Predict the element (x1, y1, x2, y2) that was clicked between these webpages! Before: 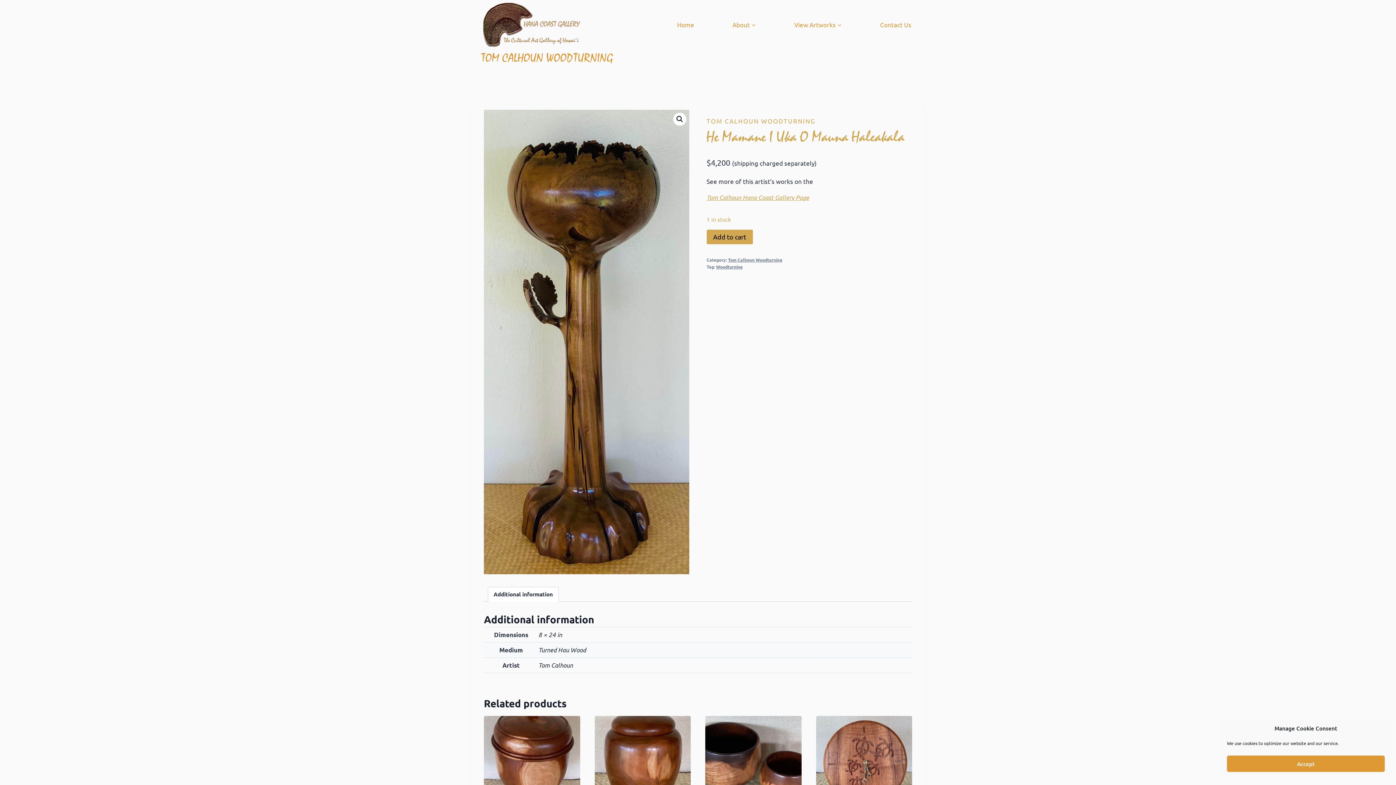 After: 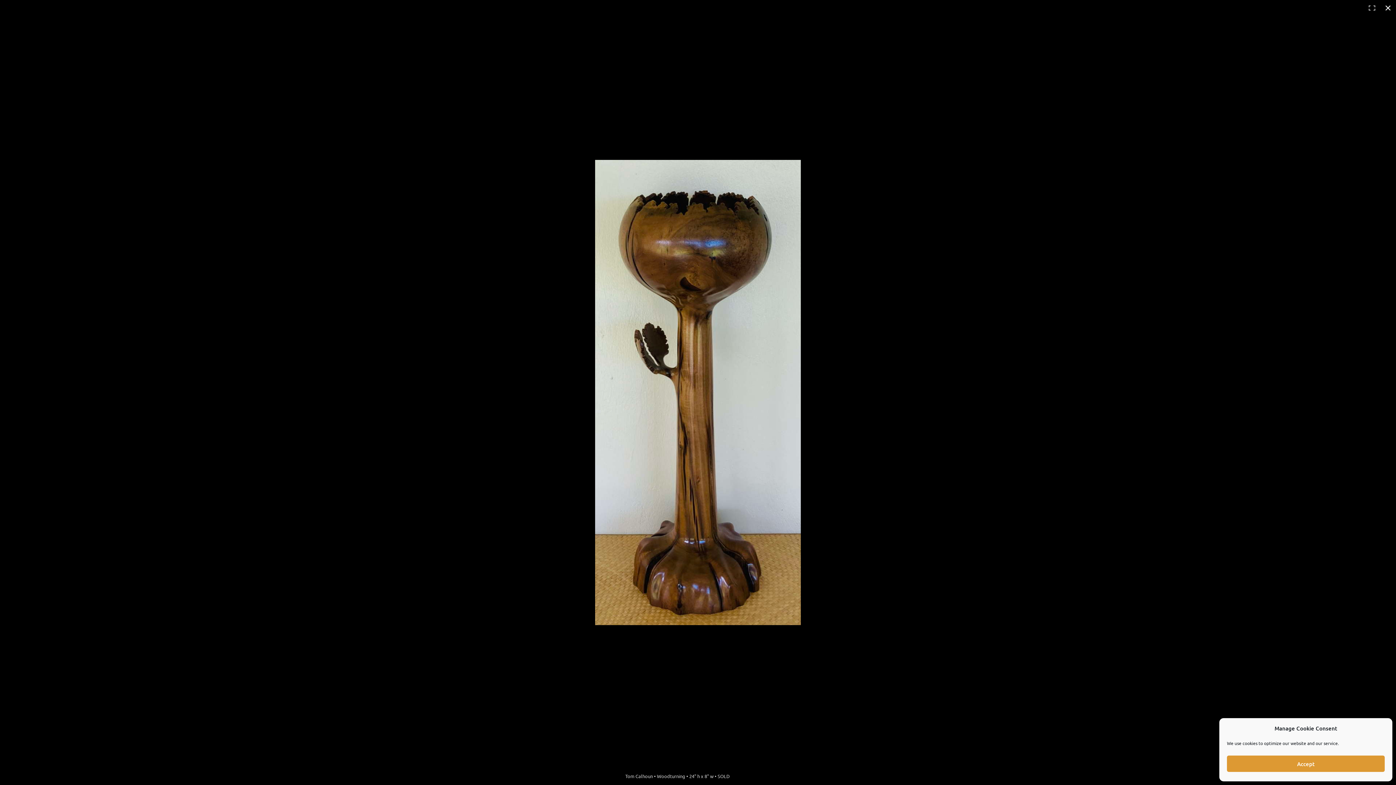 Action: label: View full-screen image gallery bbox: (673, 112, 686, 125)